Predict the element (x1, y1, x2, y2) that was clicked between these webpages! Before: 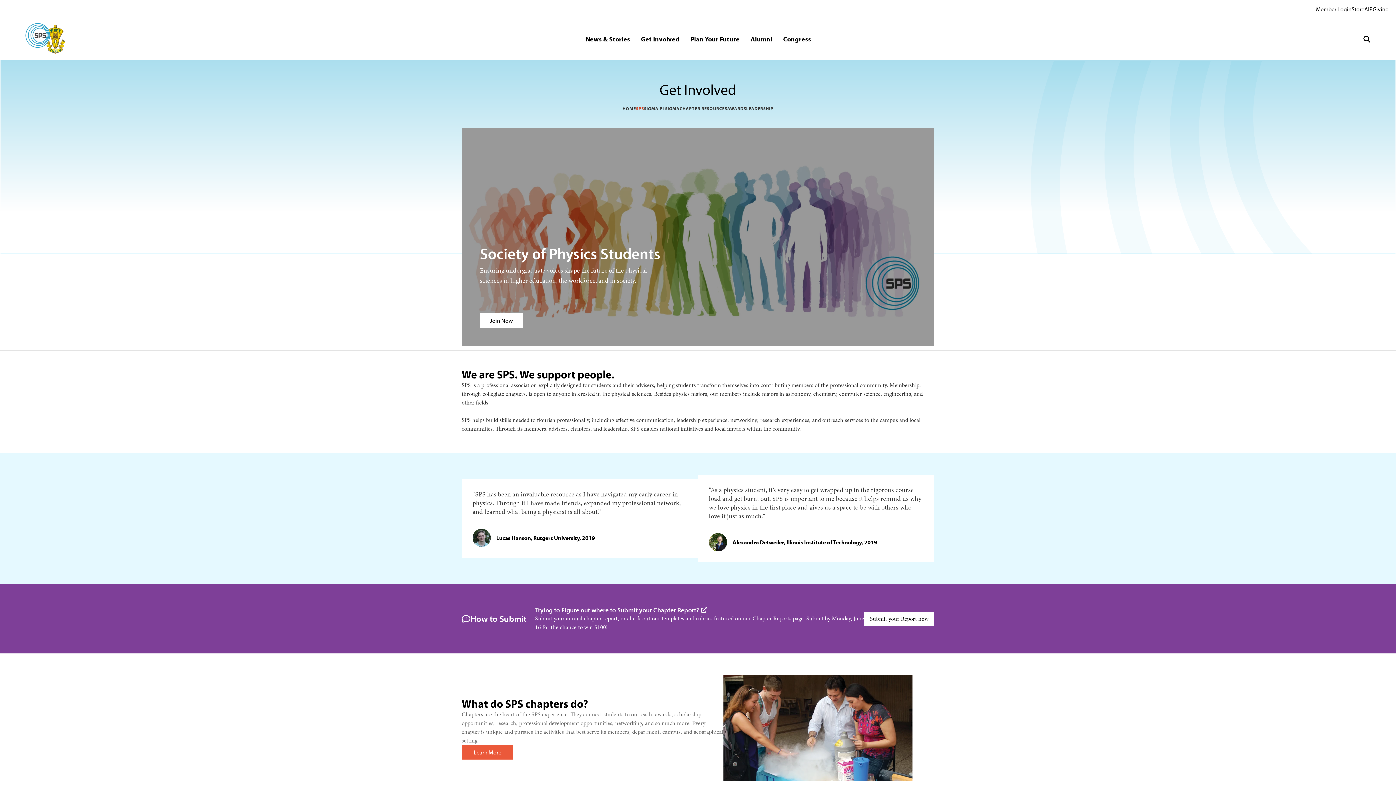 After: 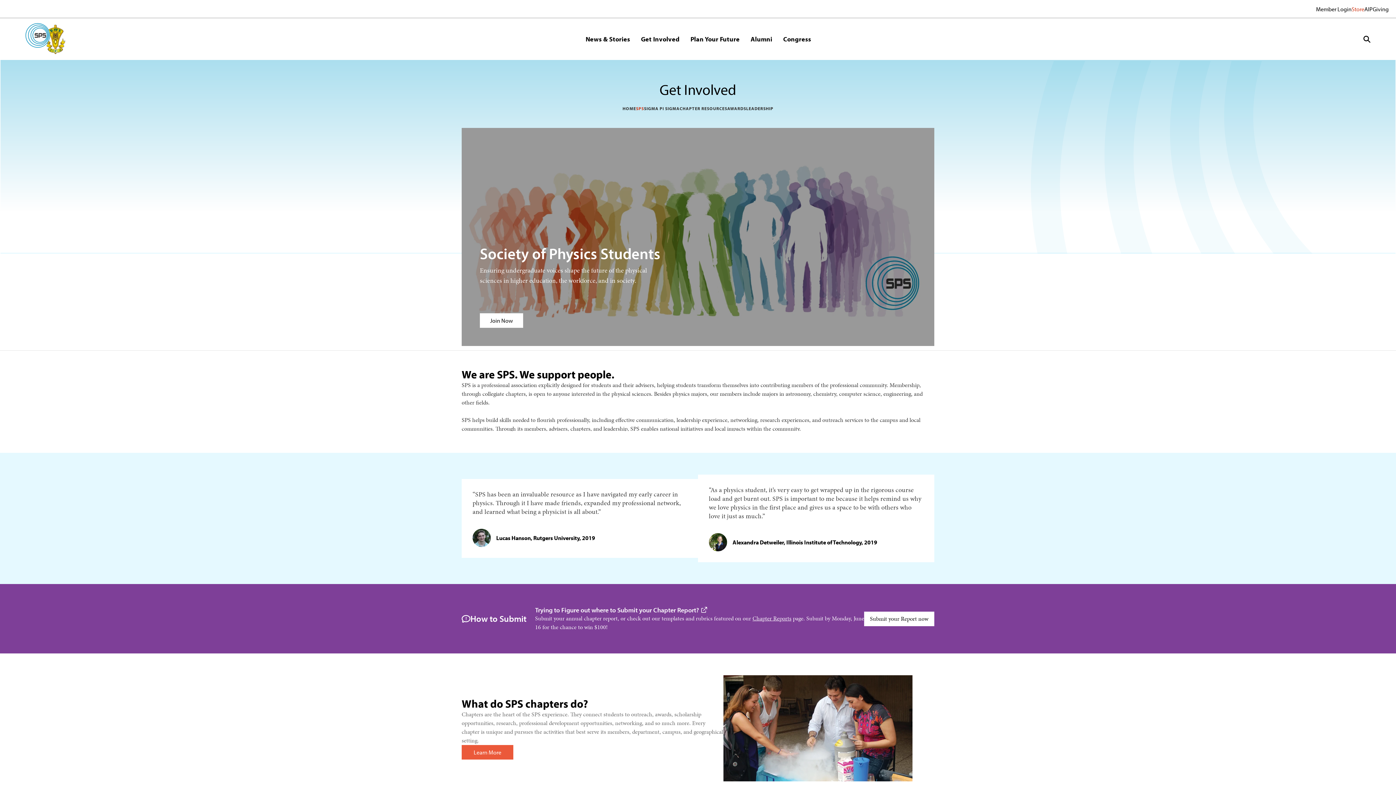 Action: bbox: (1352, 5, 1364, 12) label: Store